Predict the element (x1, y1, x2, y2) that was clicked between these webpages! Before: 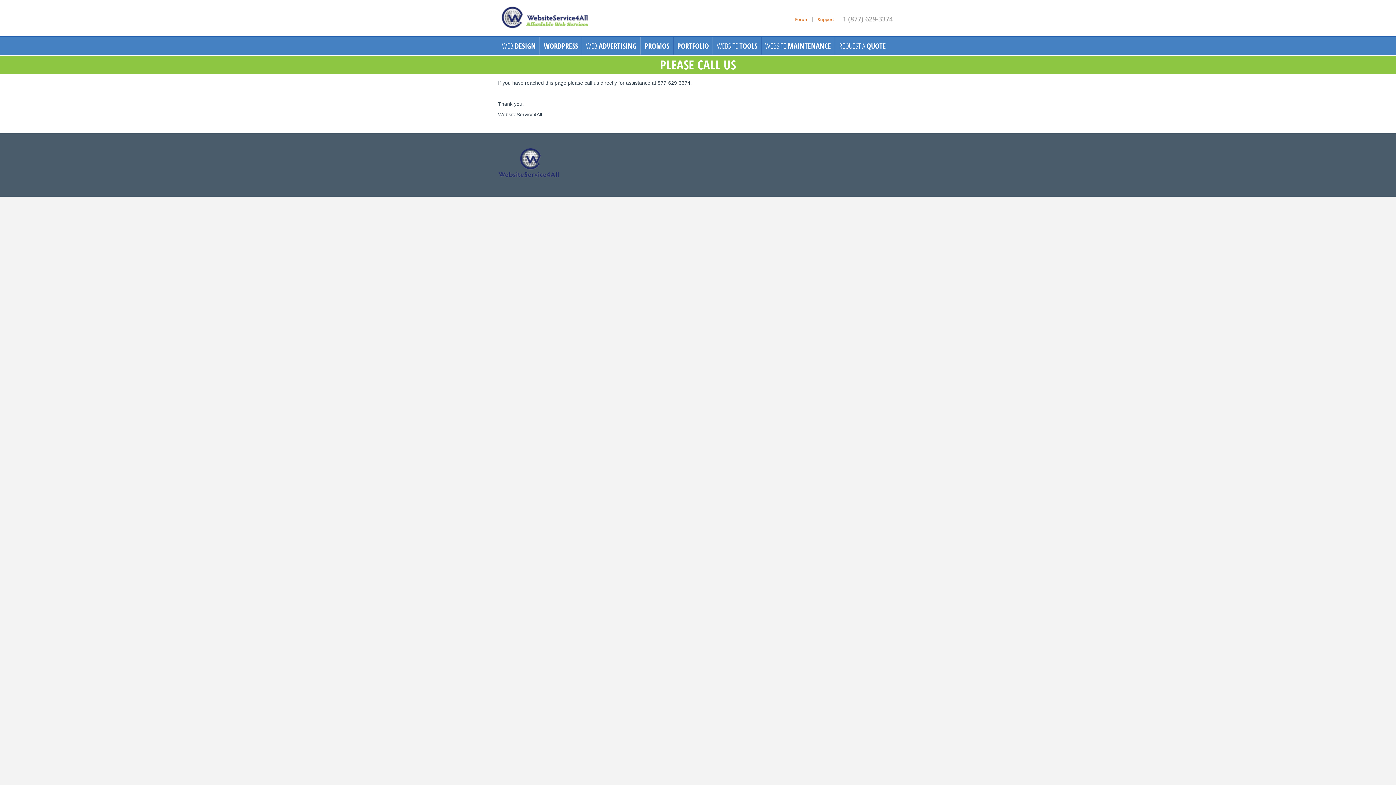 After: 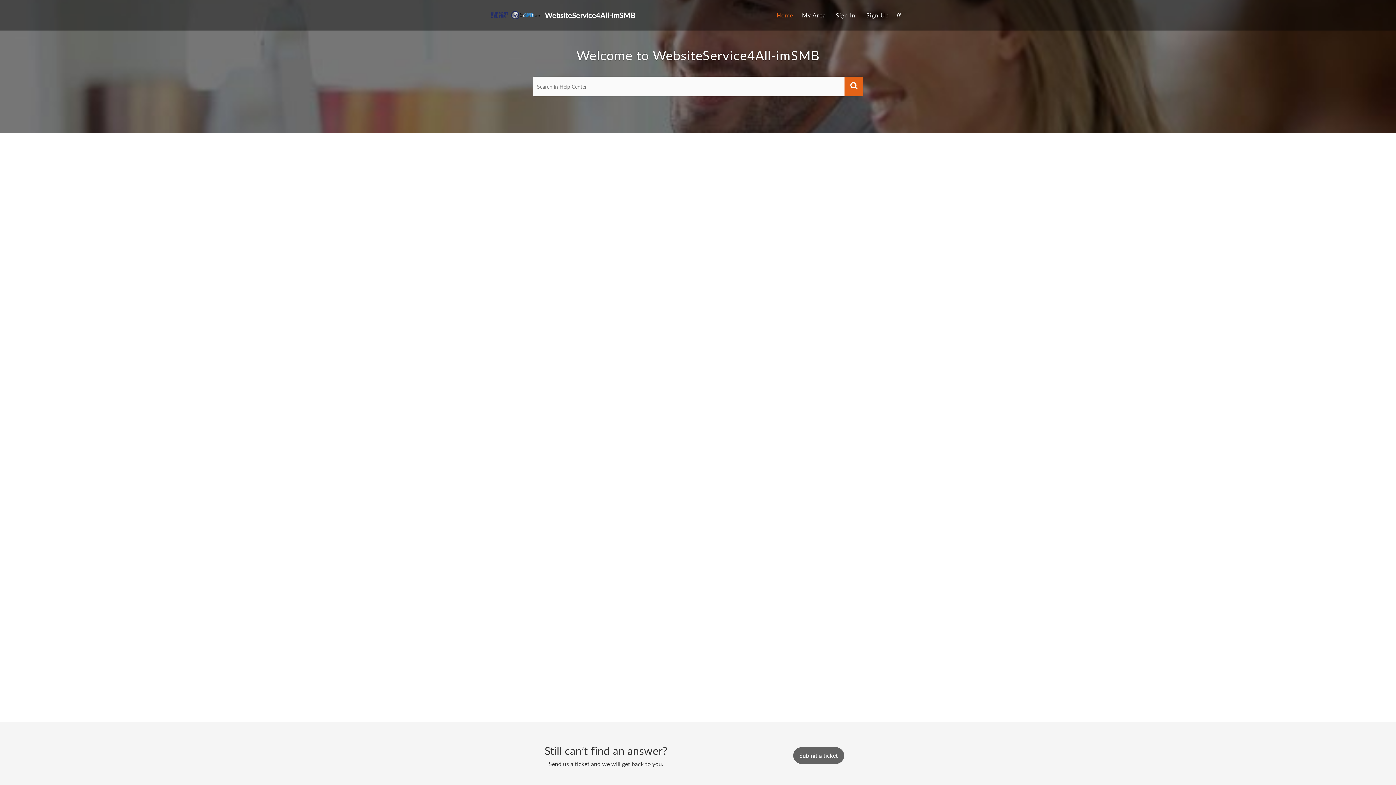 Action: label: Support bbox: (817, 16, 834, 22)